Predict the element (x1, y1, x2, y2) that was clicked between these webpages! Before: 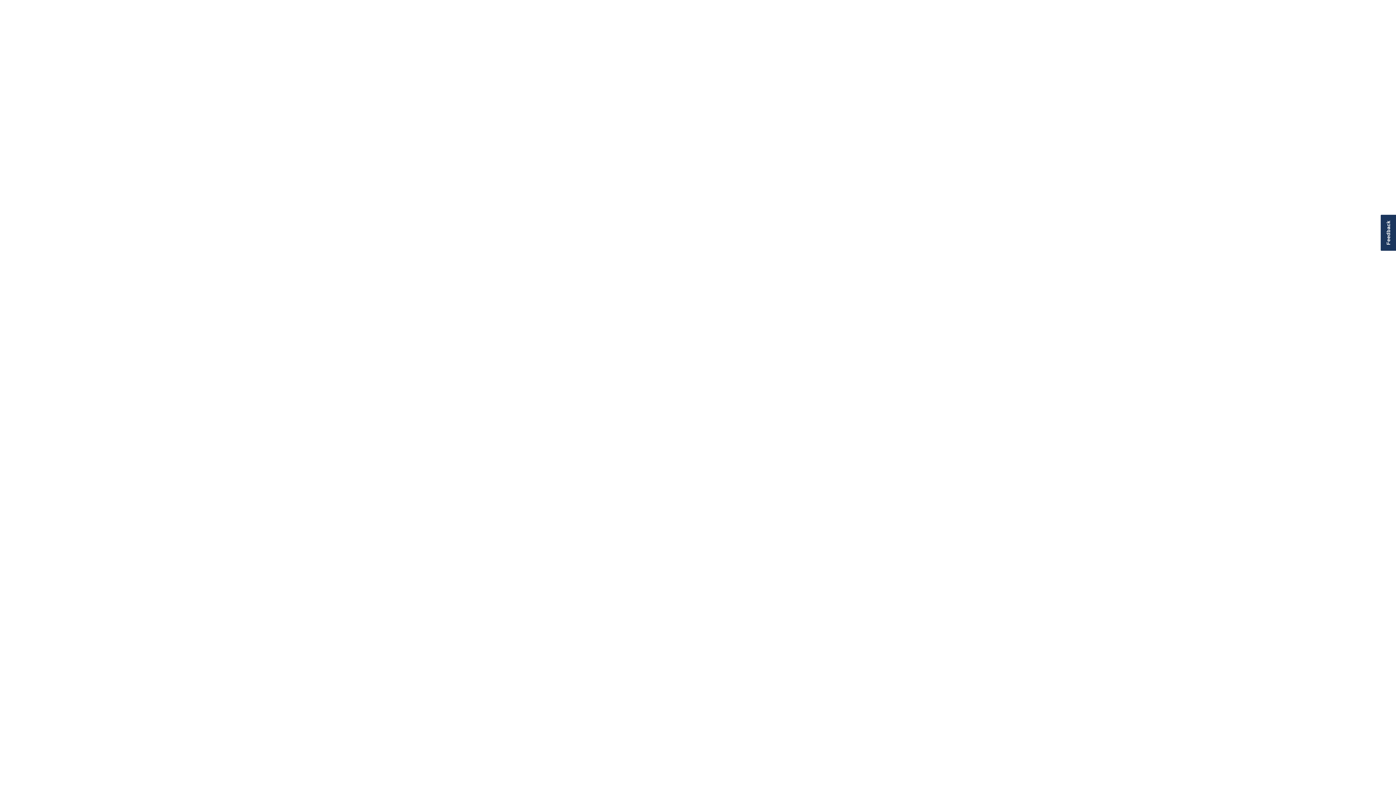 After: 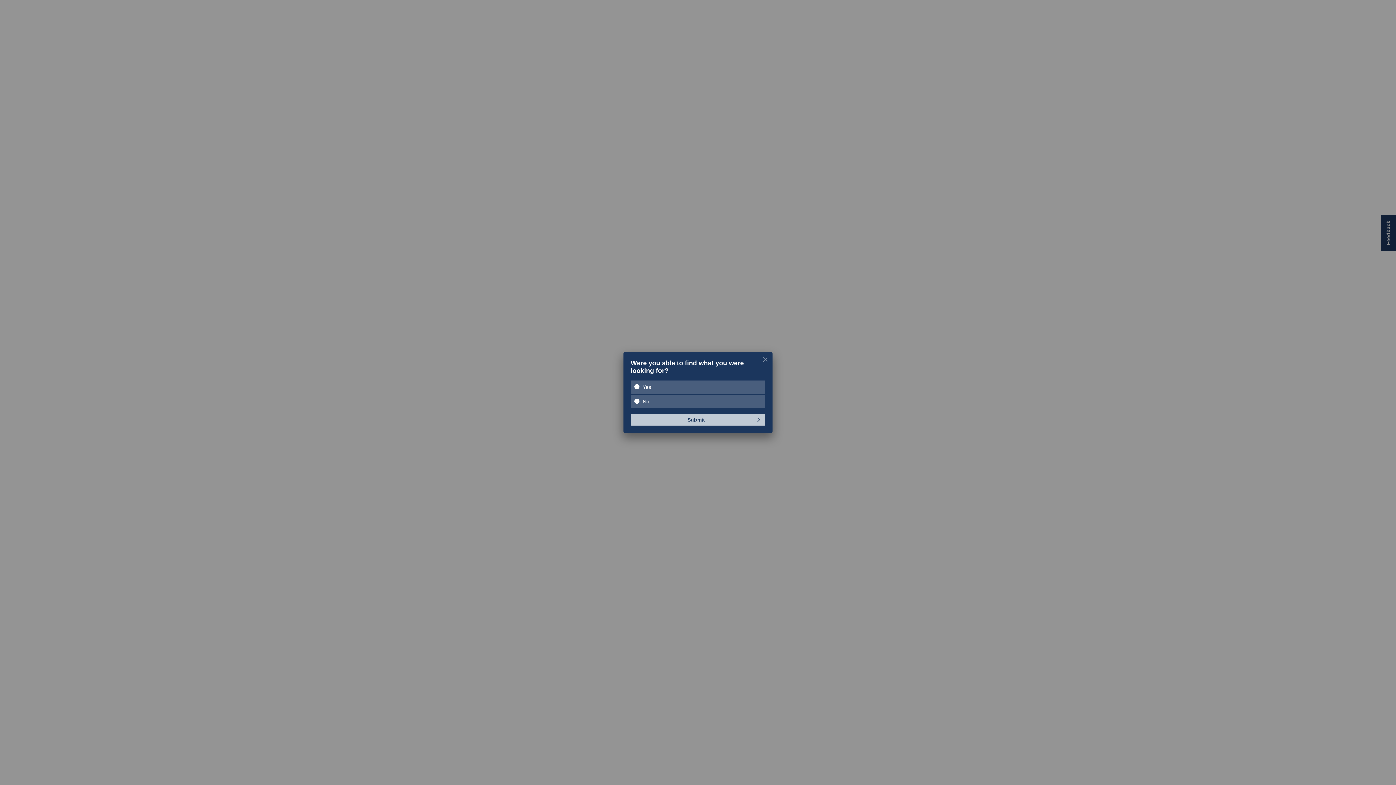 Action: bbox: (1381, 214, 1397, 250) label: Feedback